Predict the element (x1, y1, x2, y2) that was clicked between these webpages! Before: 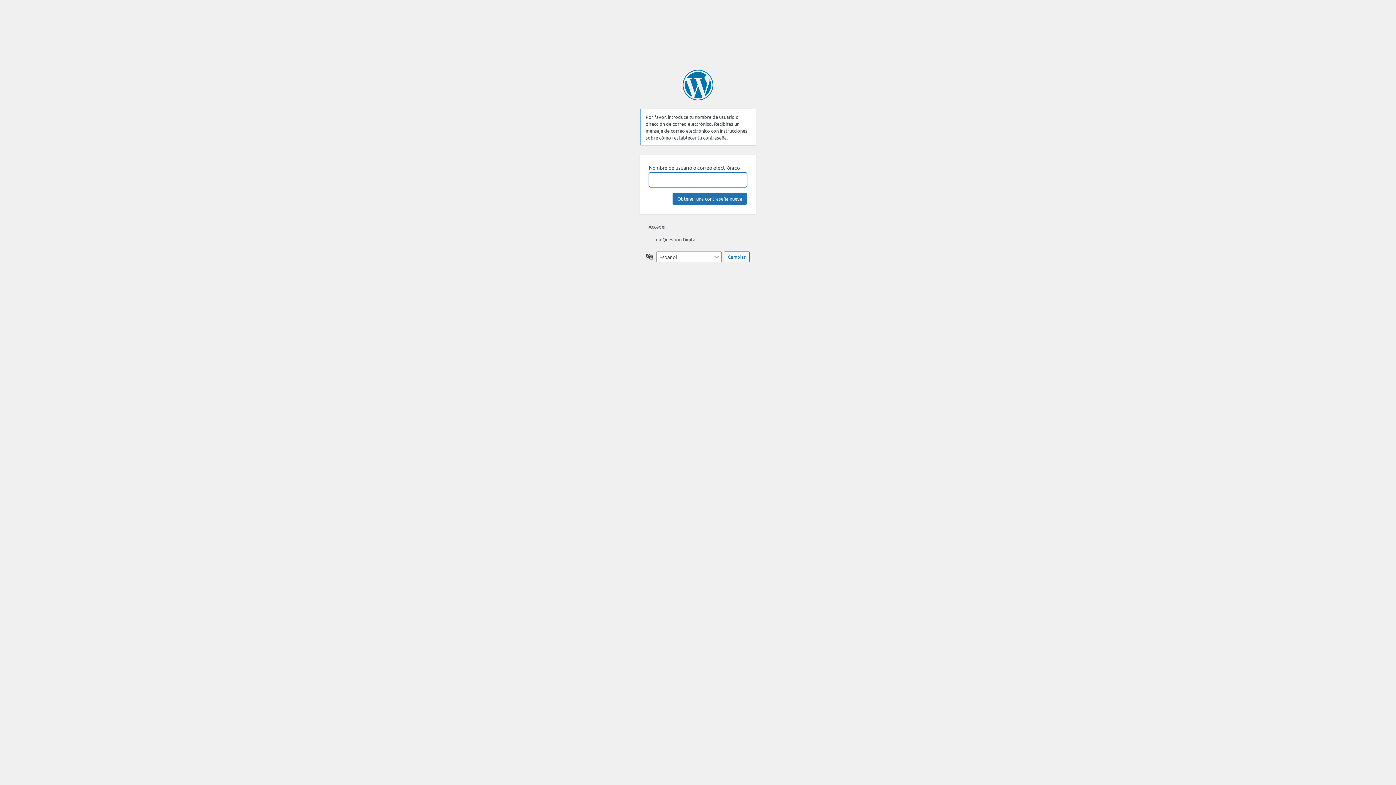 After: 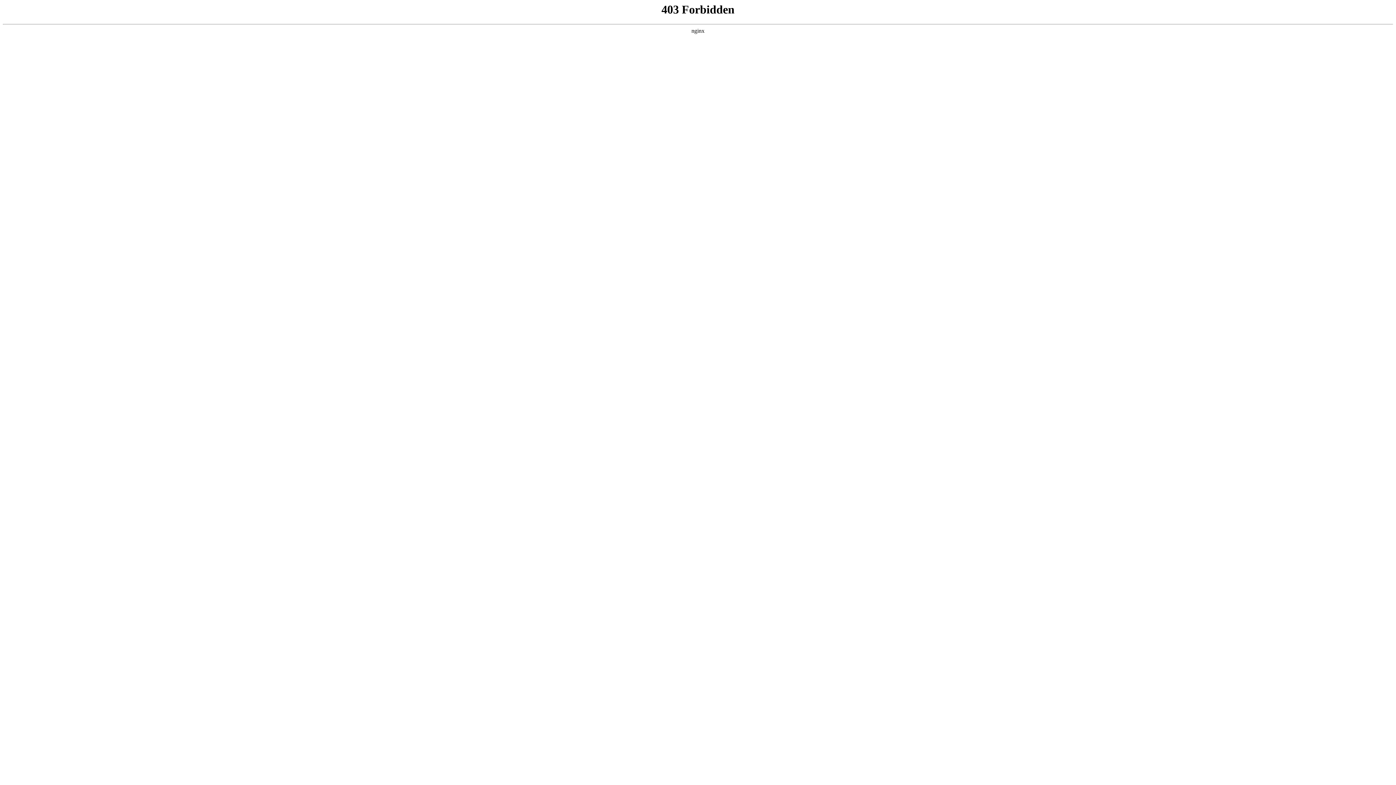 Action: label: Funciona con WordPress bbox: (682, 69, 713, 100)